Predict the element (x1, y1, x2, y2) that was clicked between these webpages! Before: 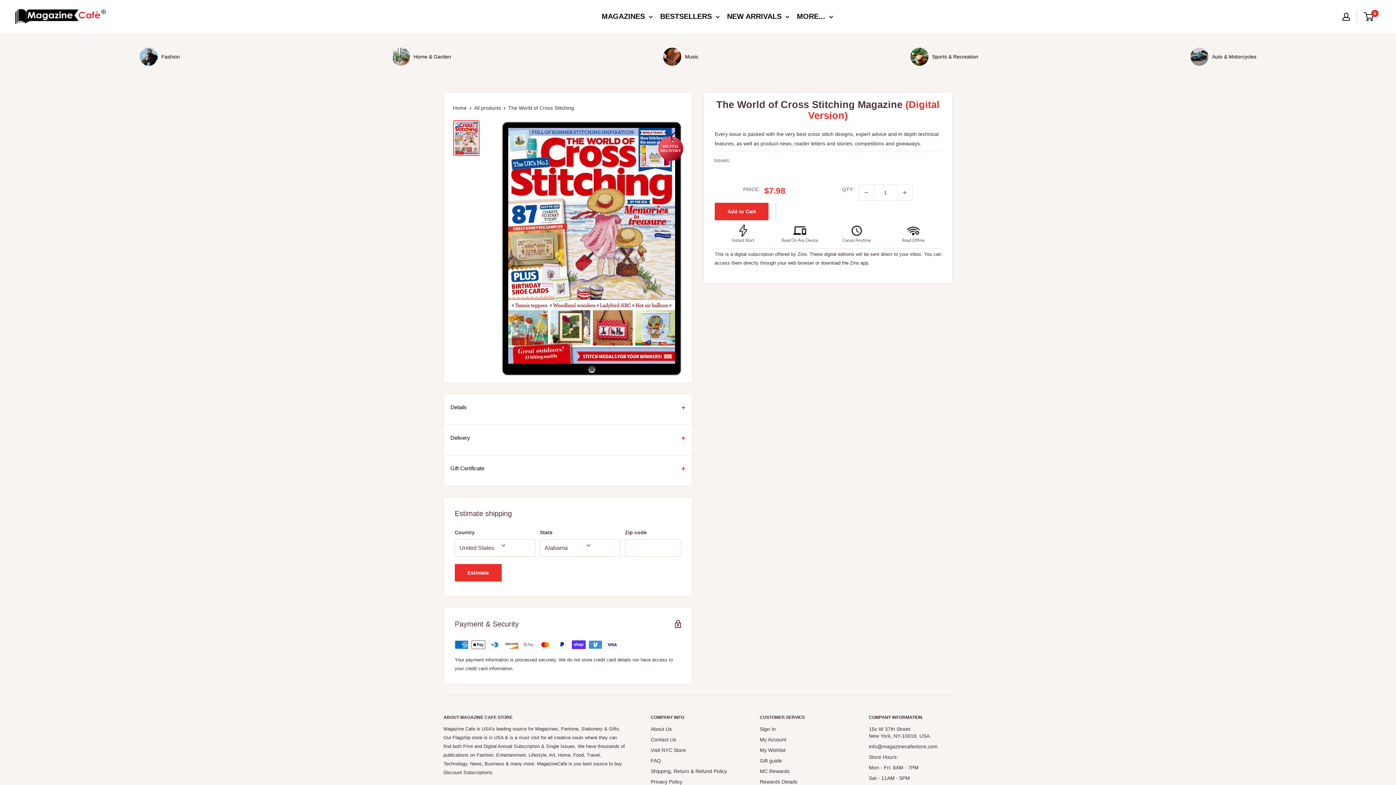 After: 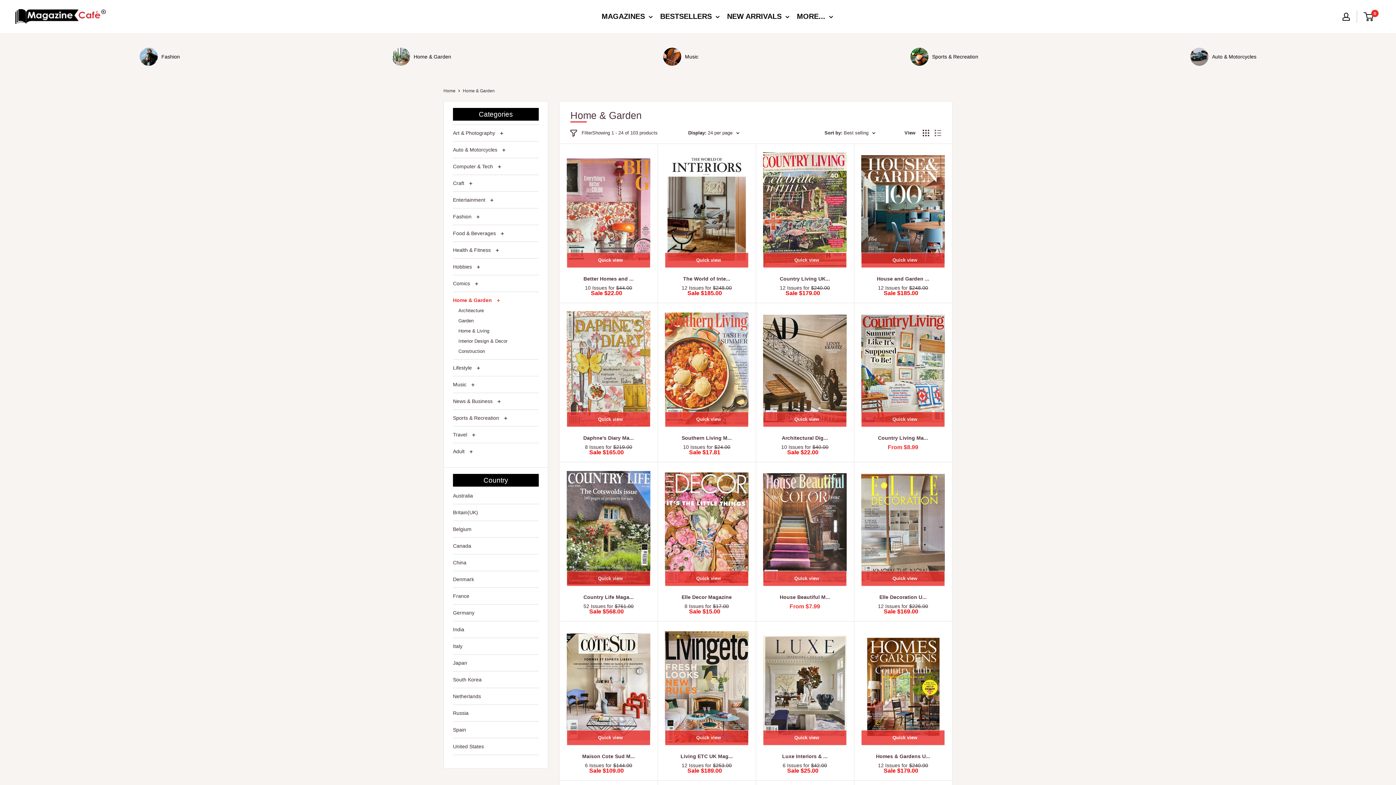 Action: label: Home & Garden bbox: (392, 47, 451, 65)